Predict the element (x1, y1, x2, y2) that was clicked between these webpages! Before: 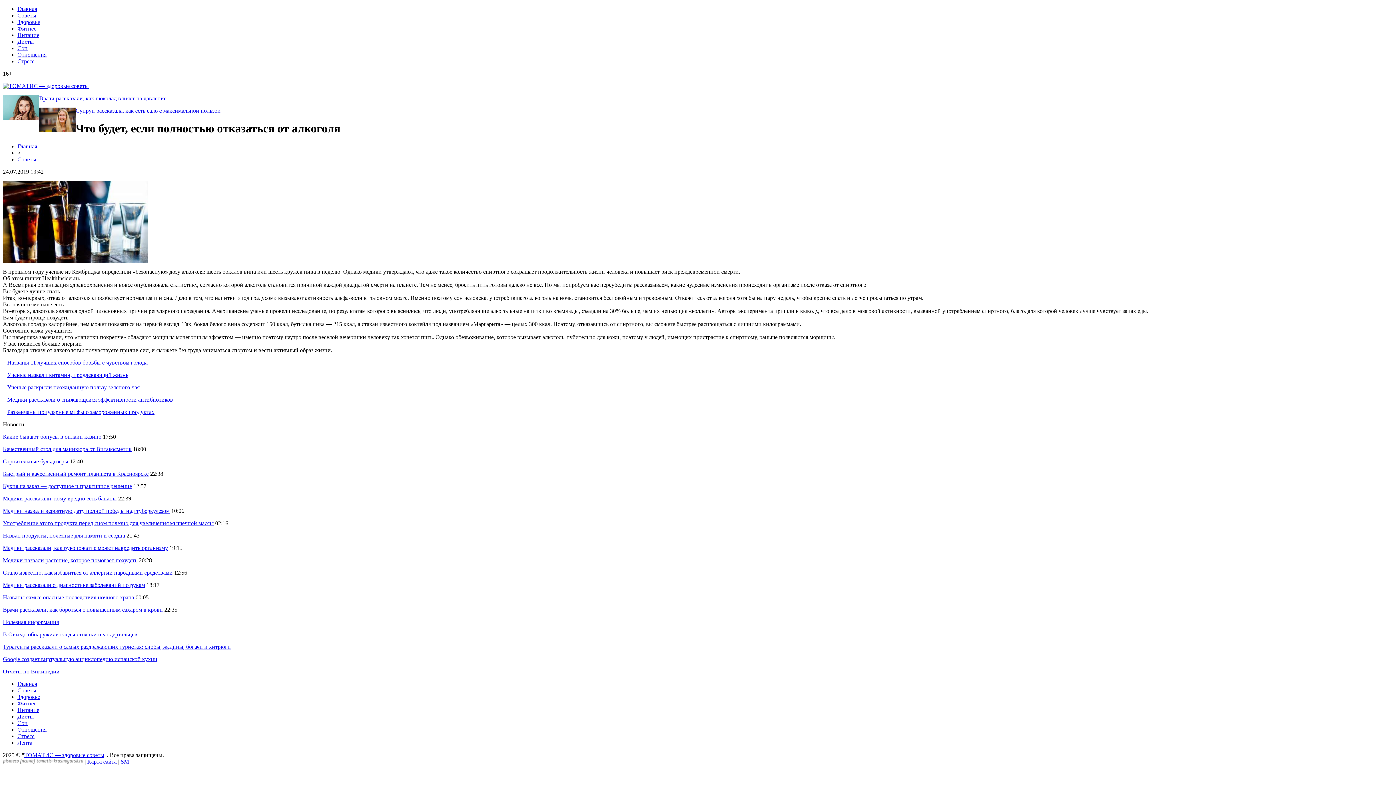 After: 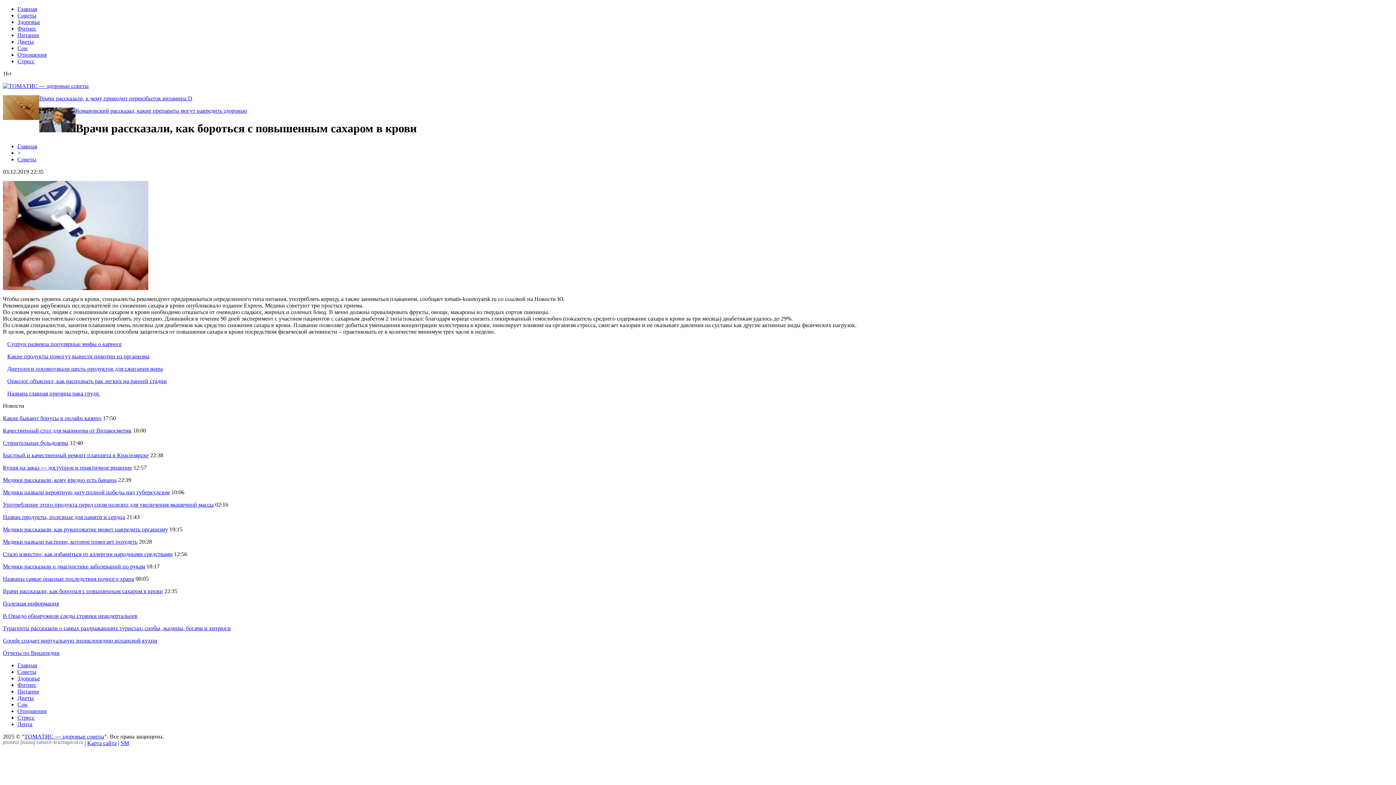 Action: label: Врачи рассказали, как бороться с повышенным сахаром в крови bbox: (2, 606, 162, 613)